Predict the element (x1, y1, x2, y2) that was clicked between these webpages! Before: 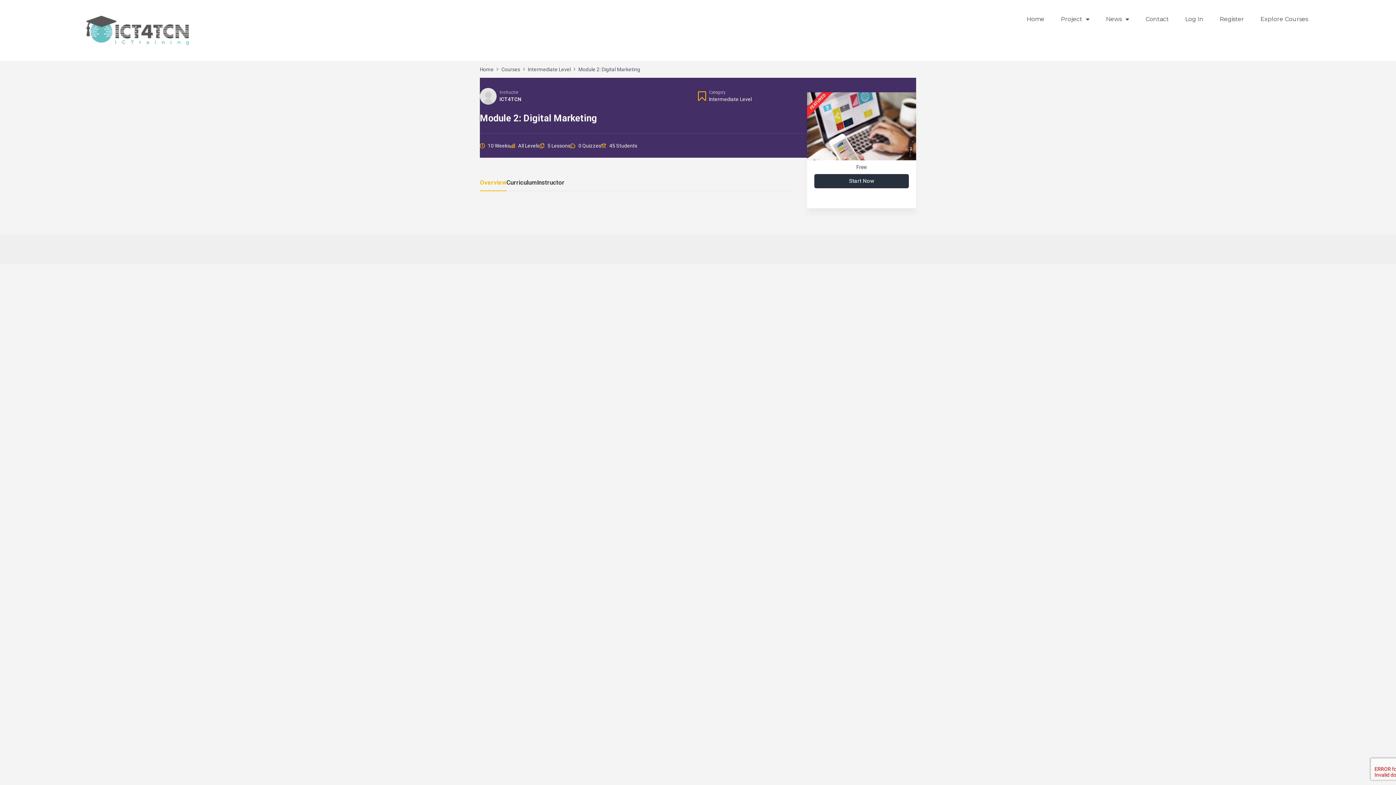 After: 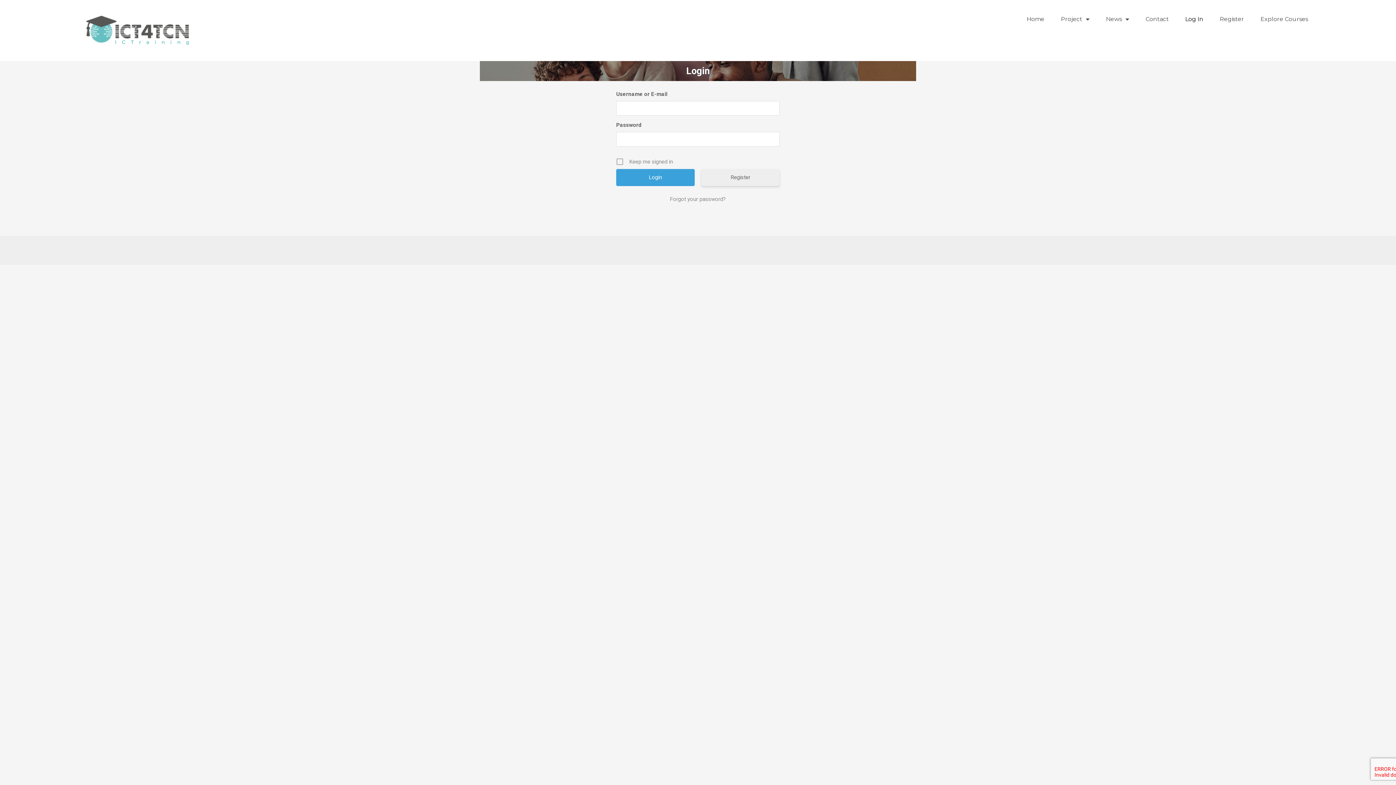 Action: bbox: (1253, 10, 1315, 27) label: Explore Courses